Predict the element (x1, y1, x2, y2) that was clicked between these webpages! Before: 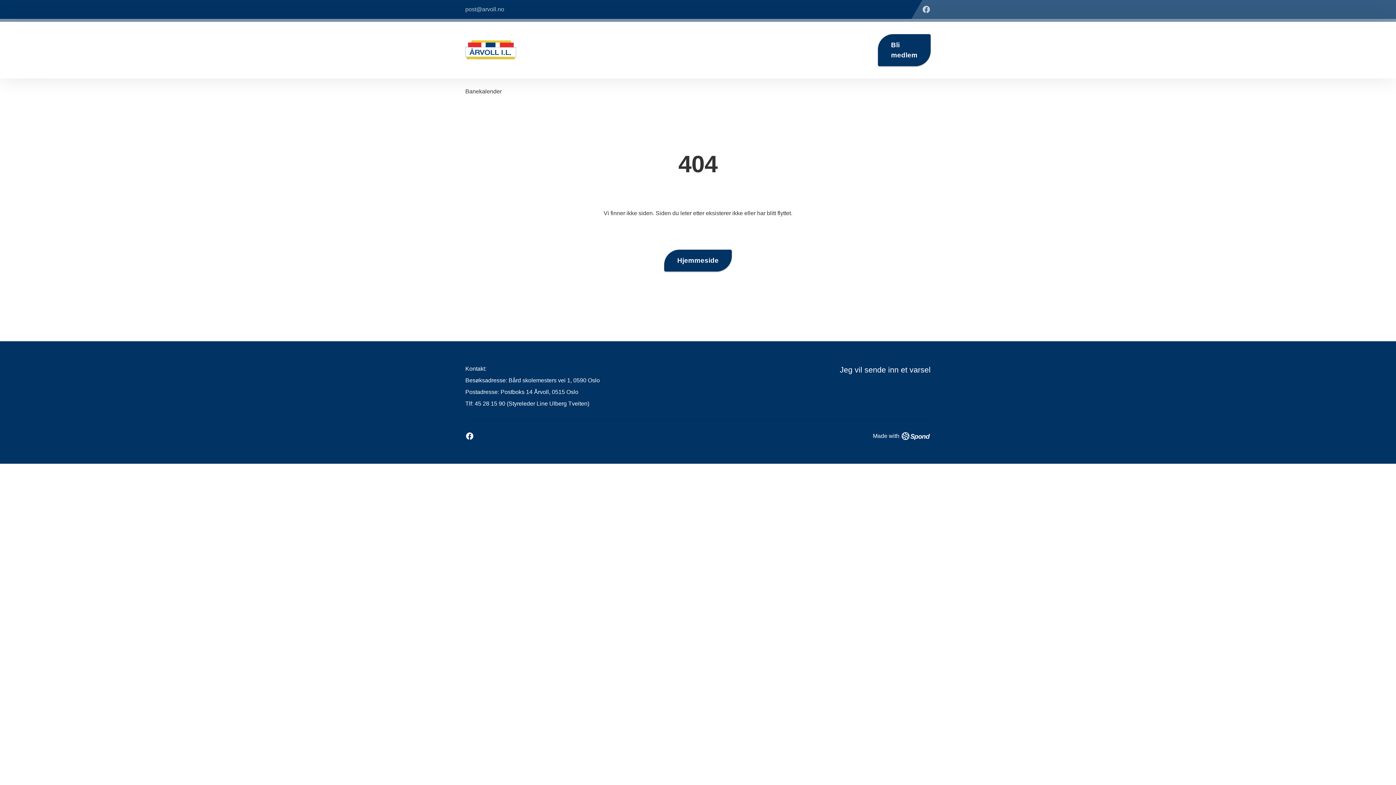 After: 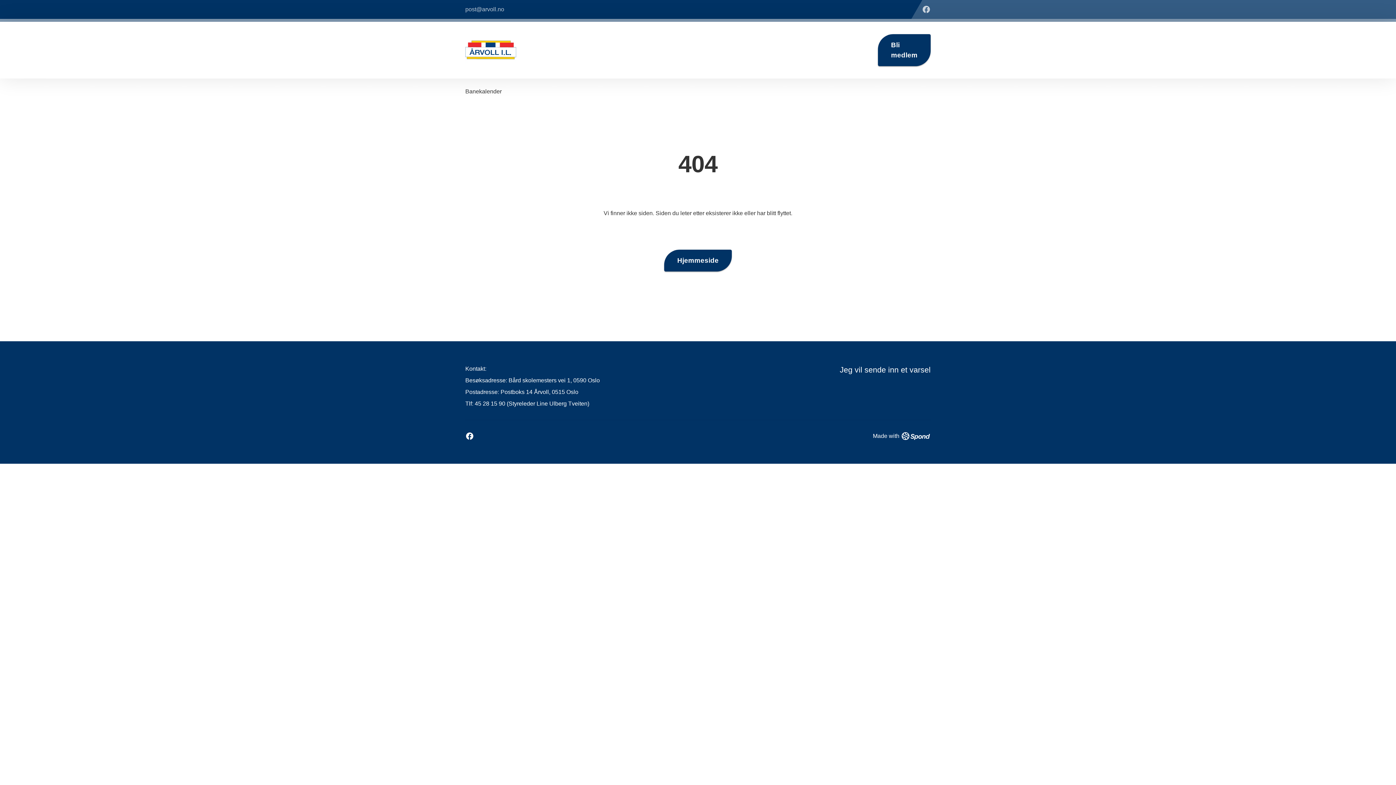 Action: bbox: (465, 432, 474, 440)